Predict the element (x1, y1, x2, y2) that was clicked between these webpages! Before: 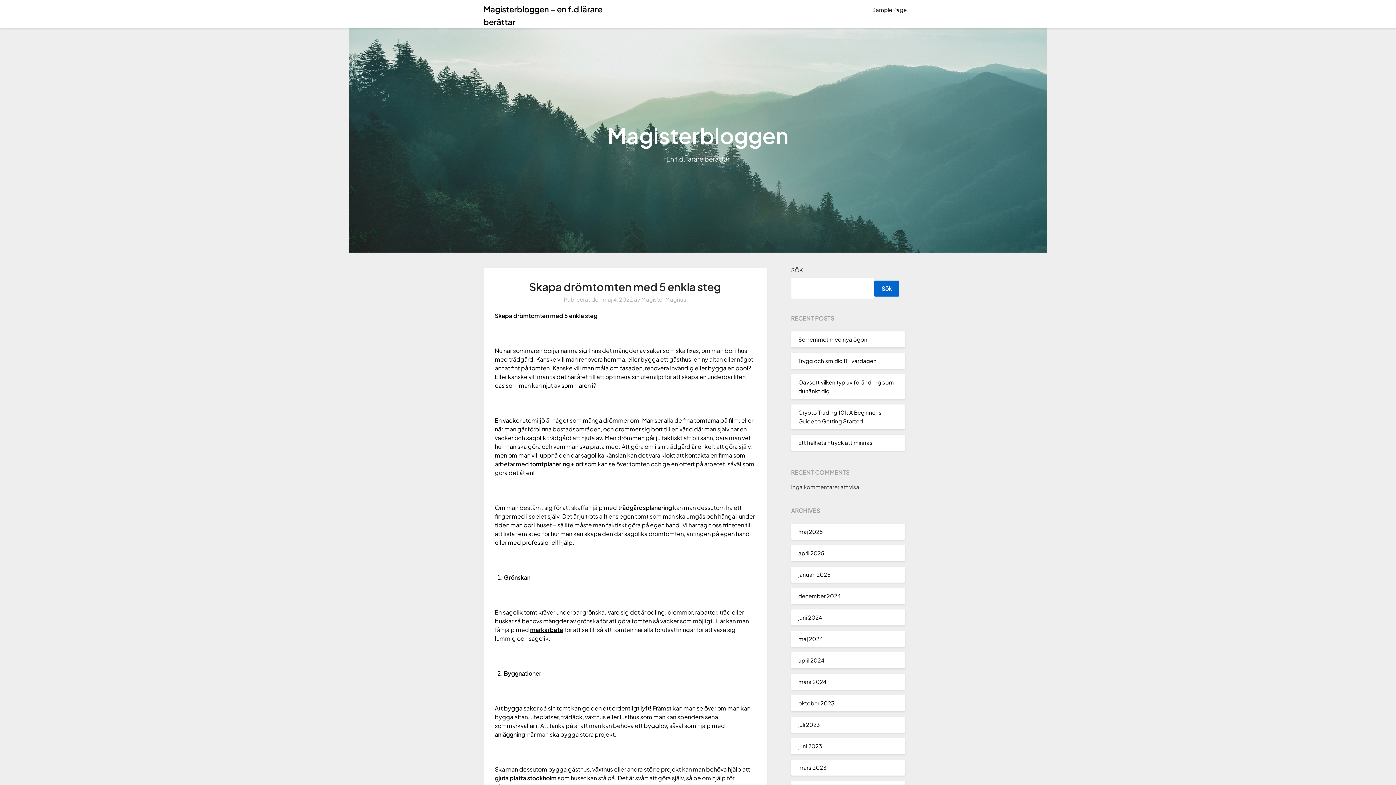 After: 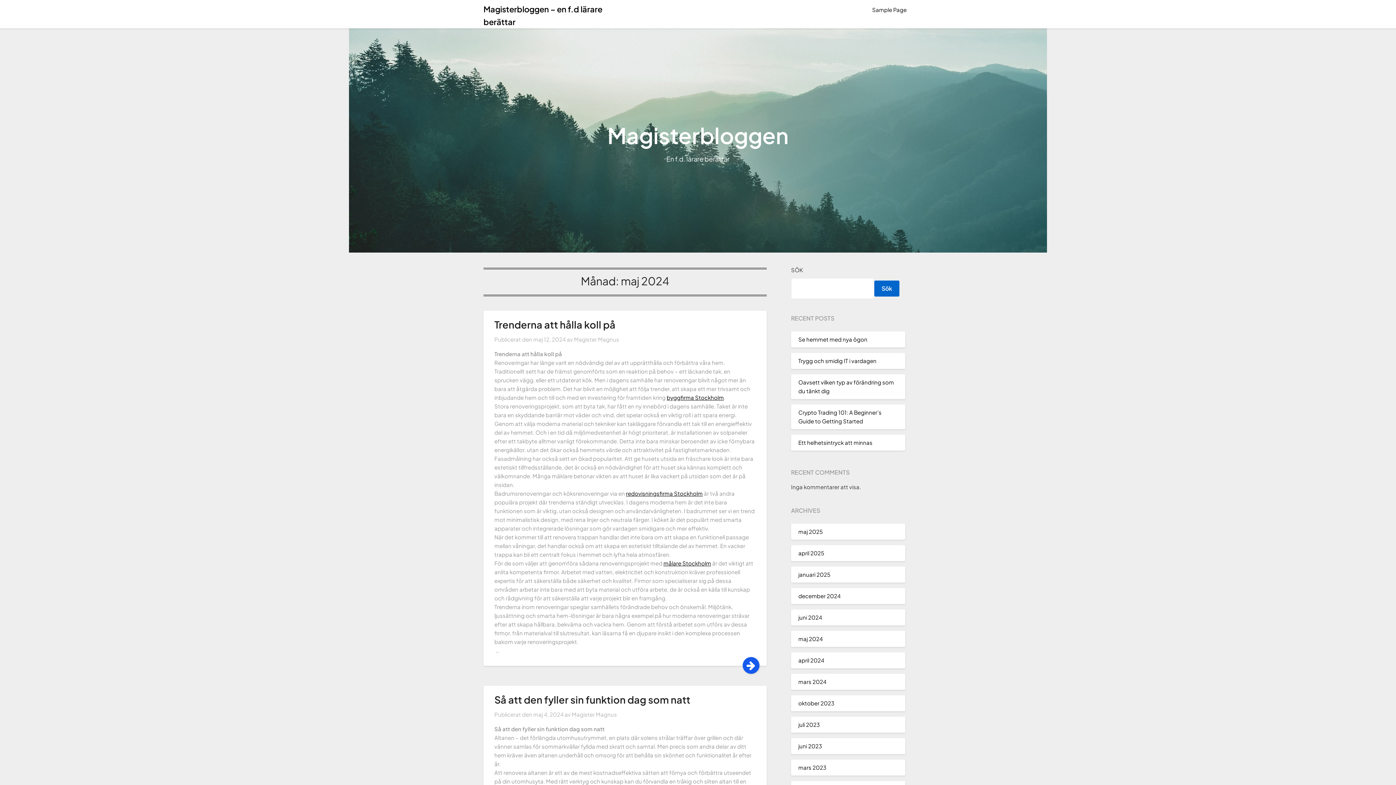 Action: bbox: (798, 635, 822, 642) label: maj 2024